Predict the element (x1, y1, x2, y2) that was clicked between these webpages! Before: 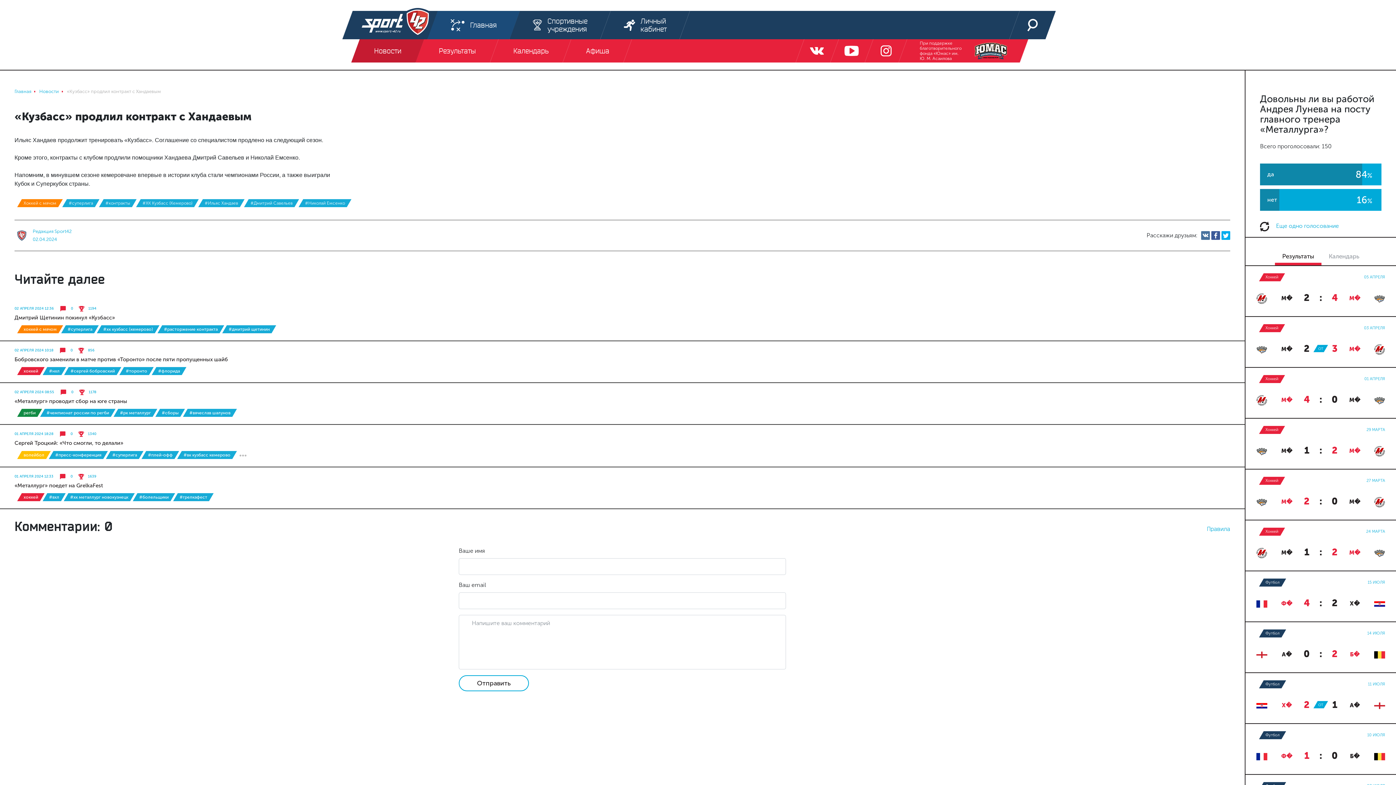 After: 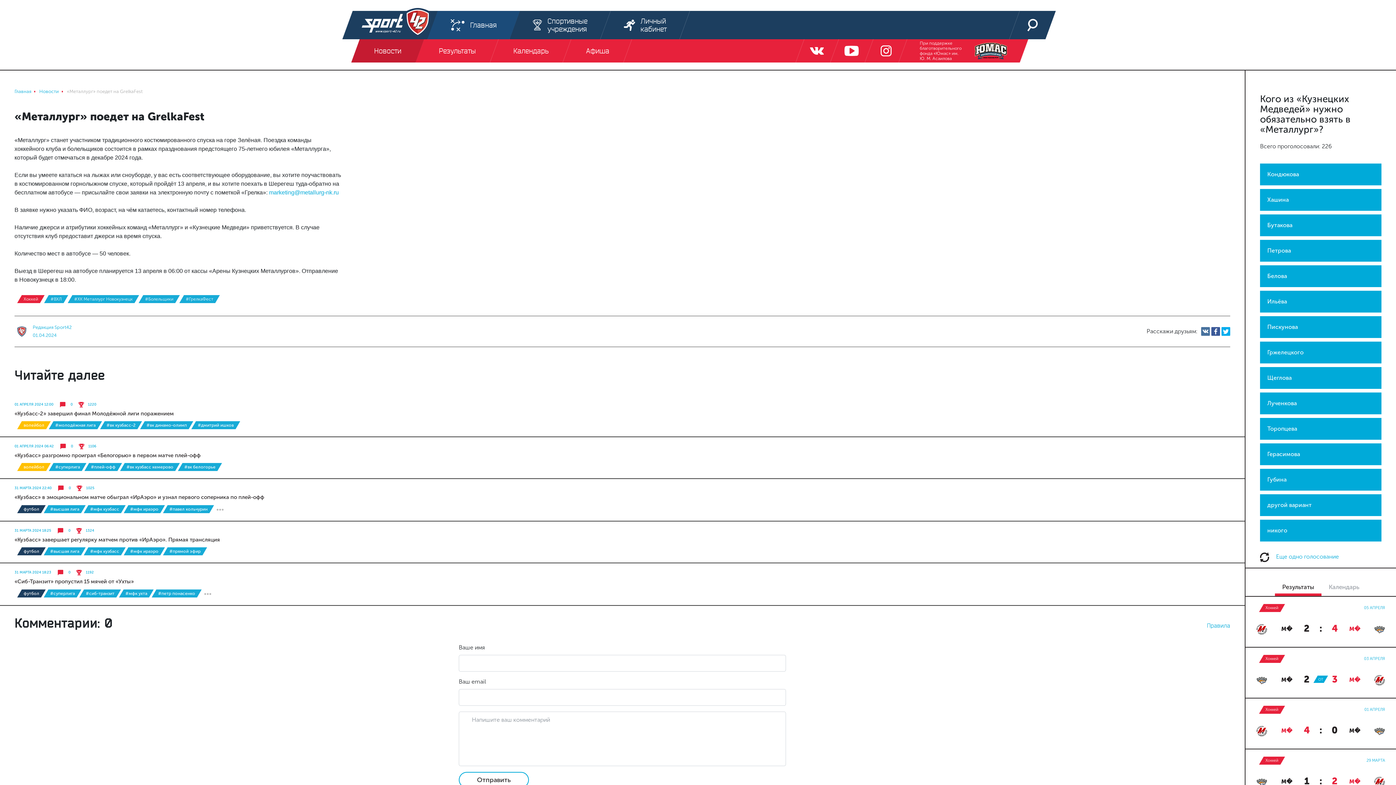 Action: bbox: (14, 481, 1230, 489) label: «Металлург» поедет на GrelkaFest